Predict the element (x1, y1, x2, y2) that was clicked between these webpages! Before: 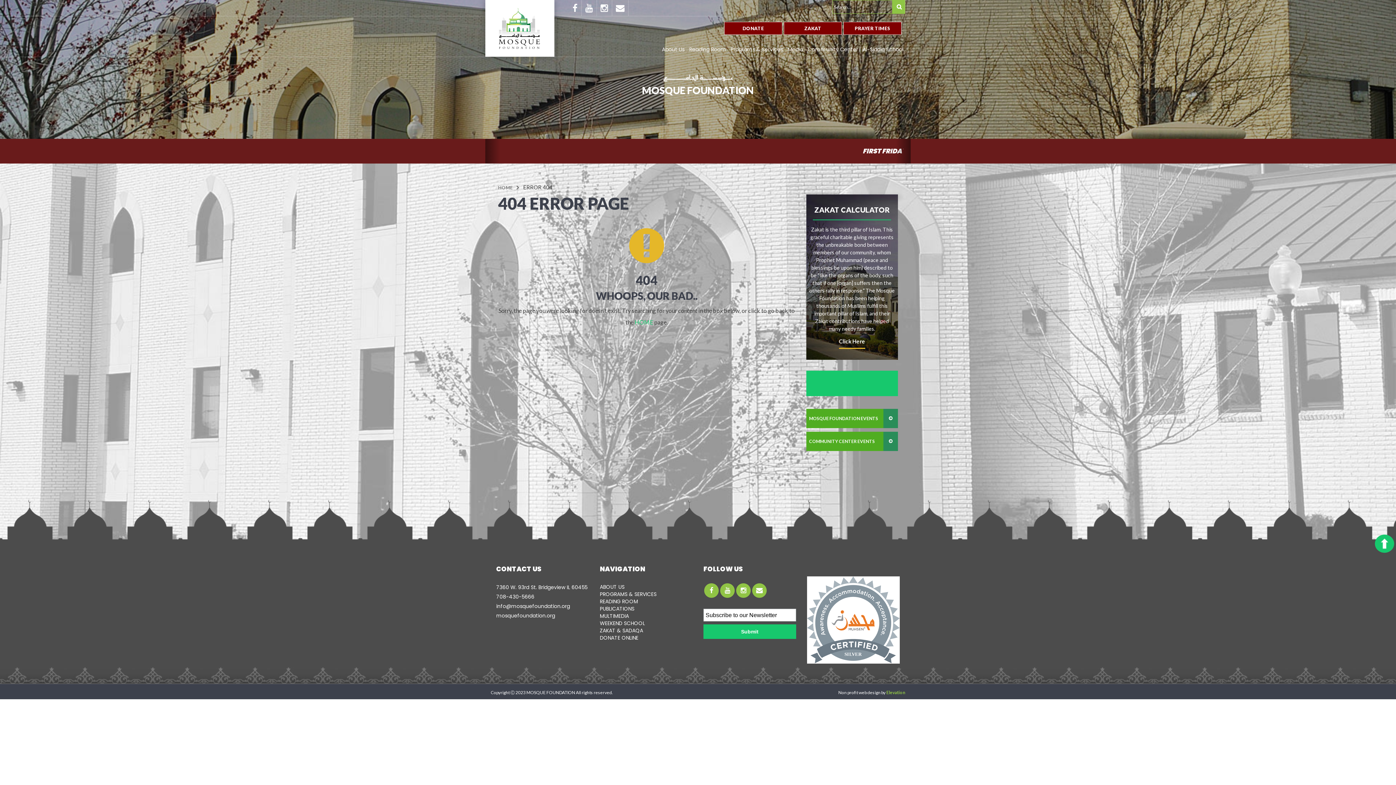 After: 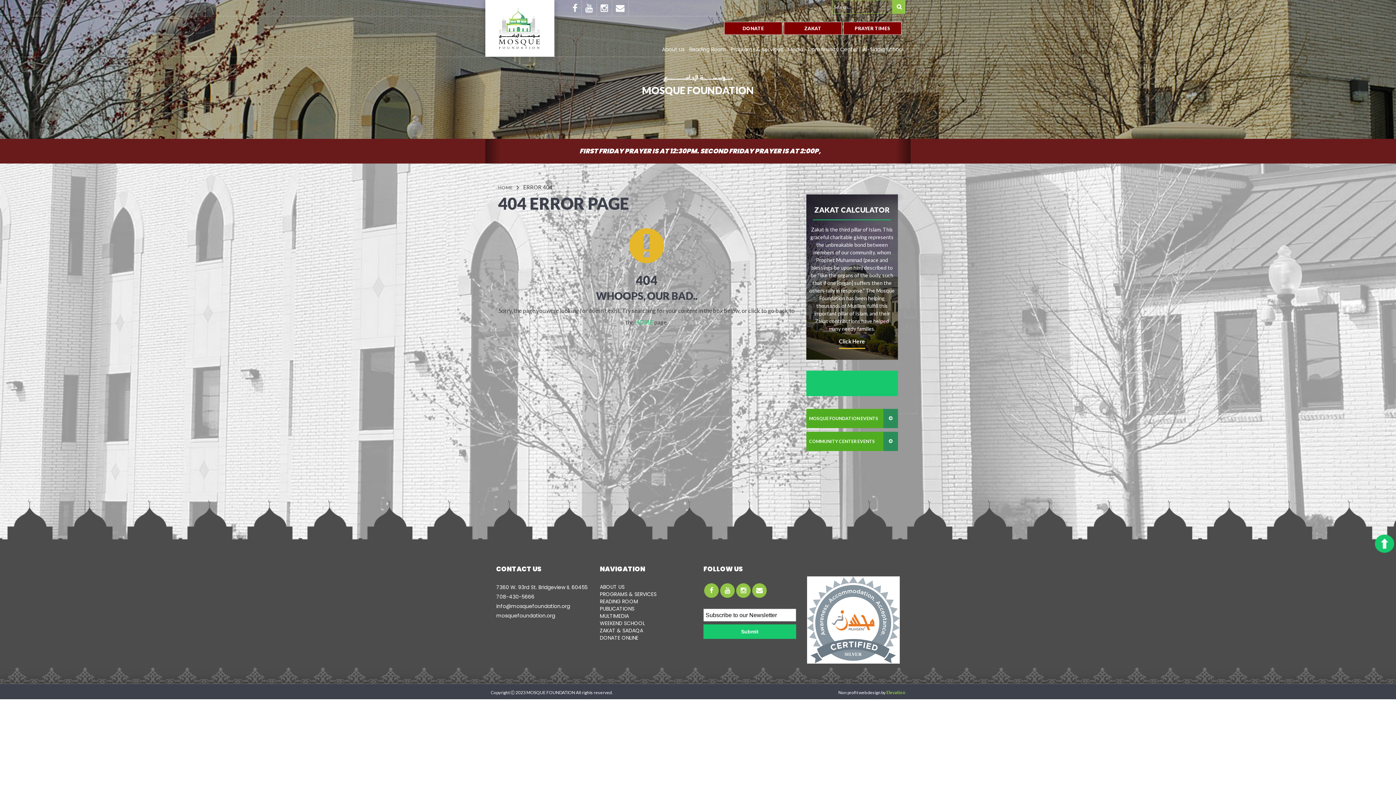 Action: bbox: (807, 576, 900, 664)